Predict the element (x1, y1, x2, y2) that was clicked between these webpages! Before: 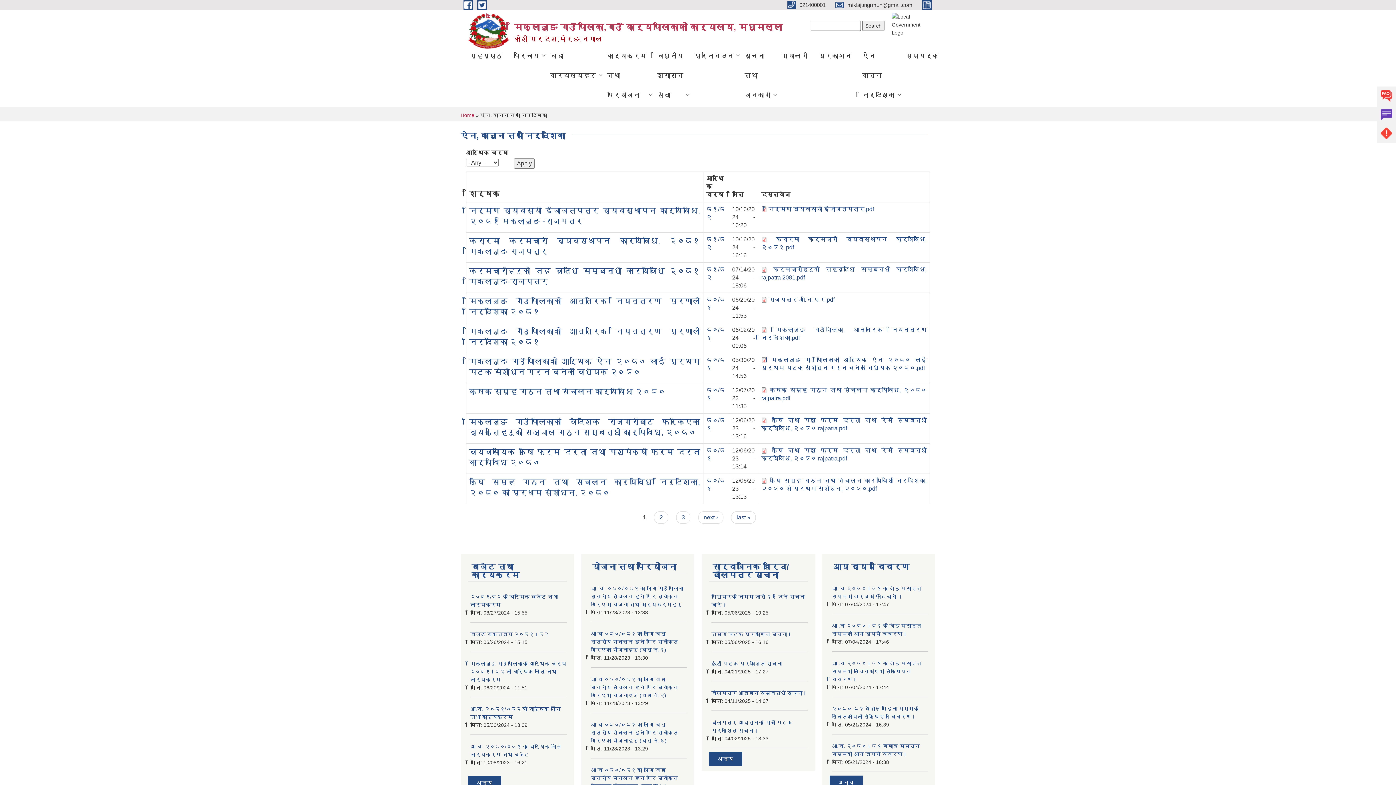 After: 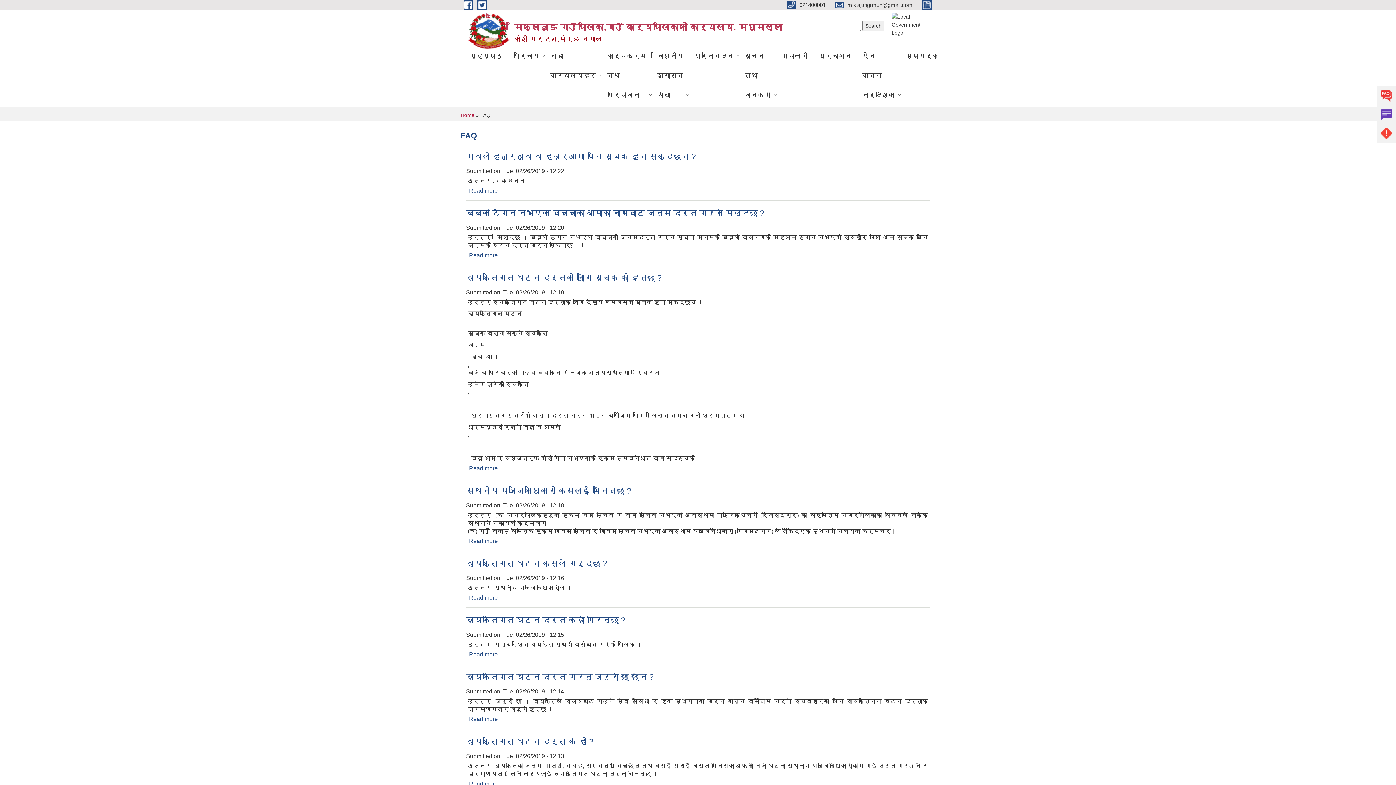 Action: label: FAQs bbox: (1377, 86, 1396, 105)